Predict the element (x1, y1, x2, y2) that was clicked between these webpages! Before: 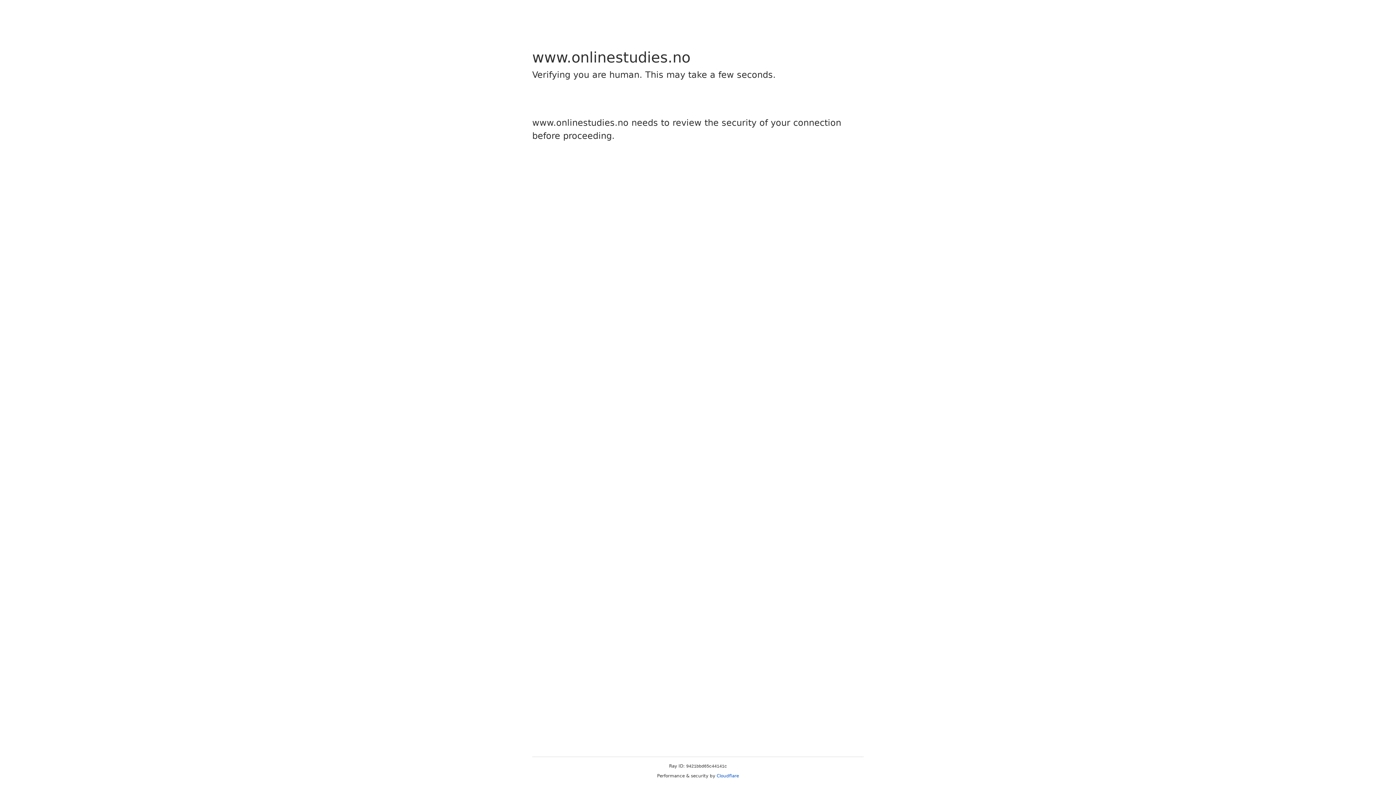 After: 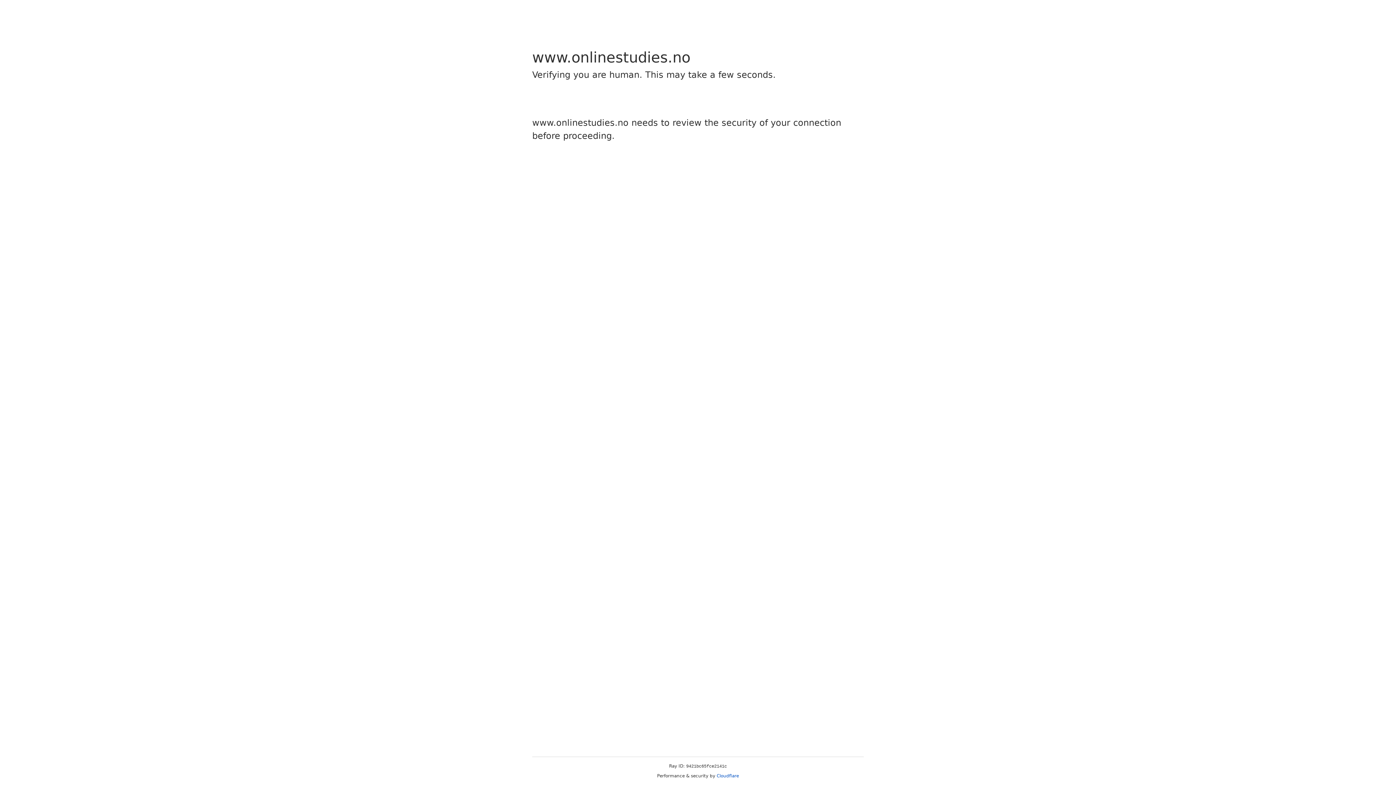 Action: label: Cloudflare bbox: (716, 773, 739, 778)